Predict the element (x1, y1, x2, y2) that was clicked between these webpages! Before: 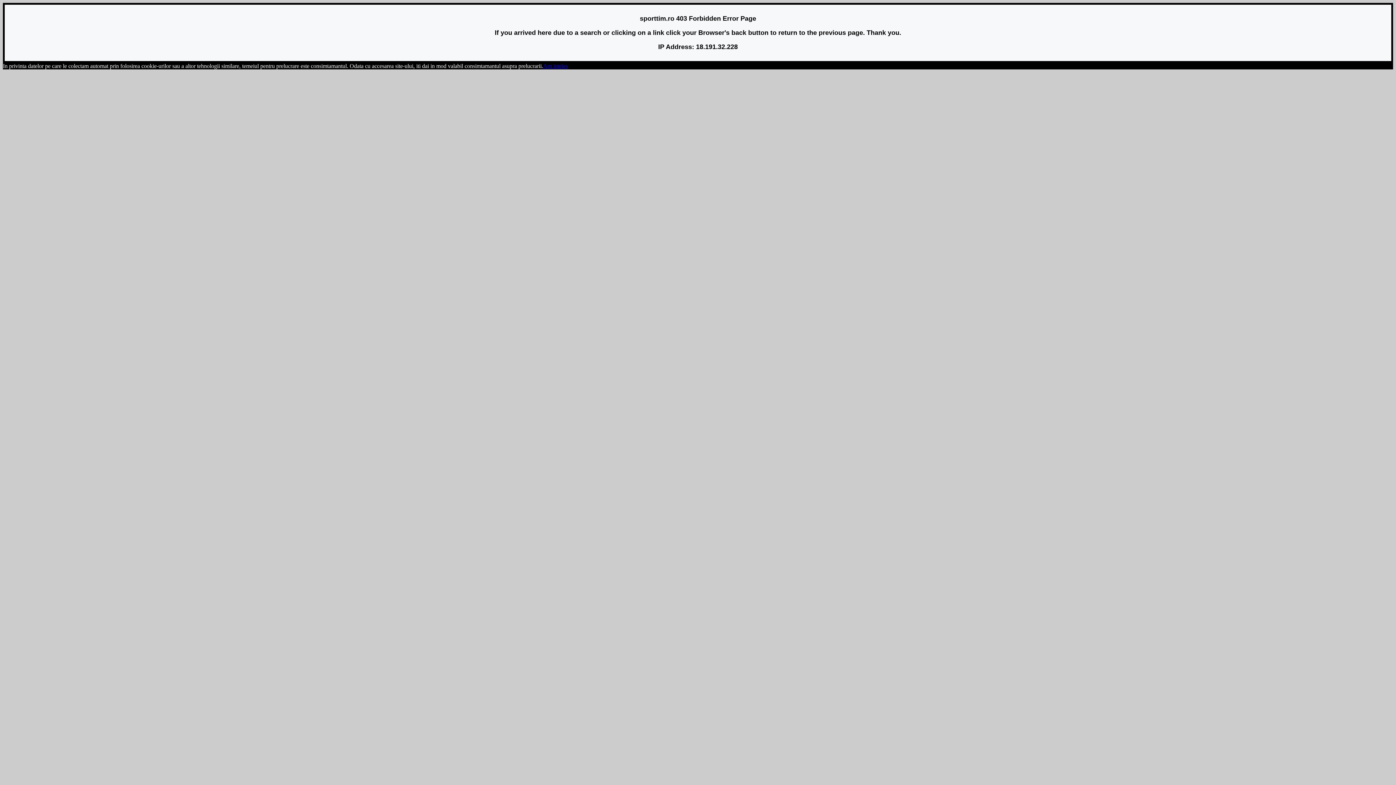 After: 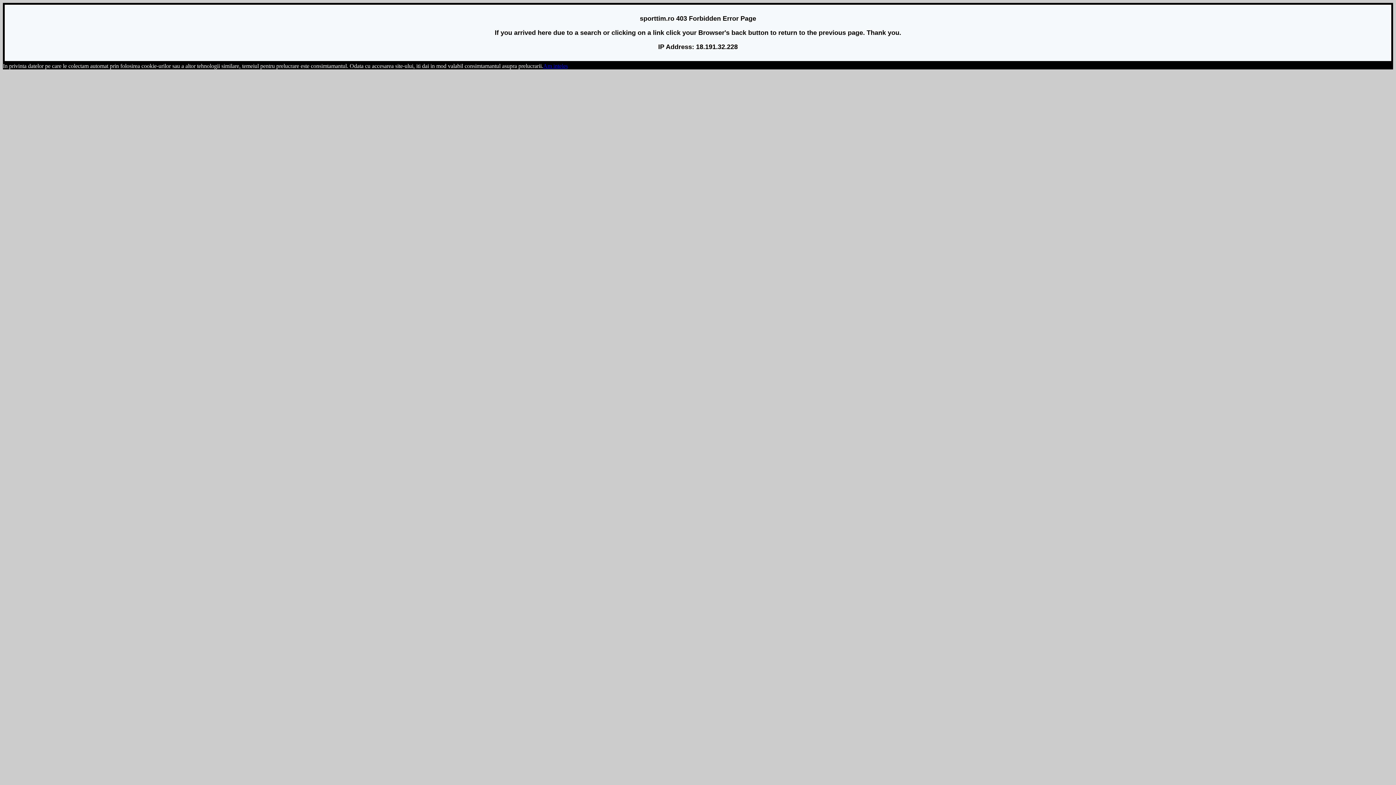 Action: label: Am inteles bbox: (543, 62, 568, 69)